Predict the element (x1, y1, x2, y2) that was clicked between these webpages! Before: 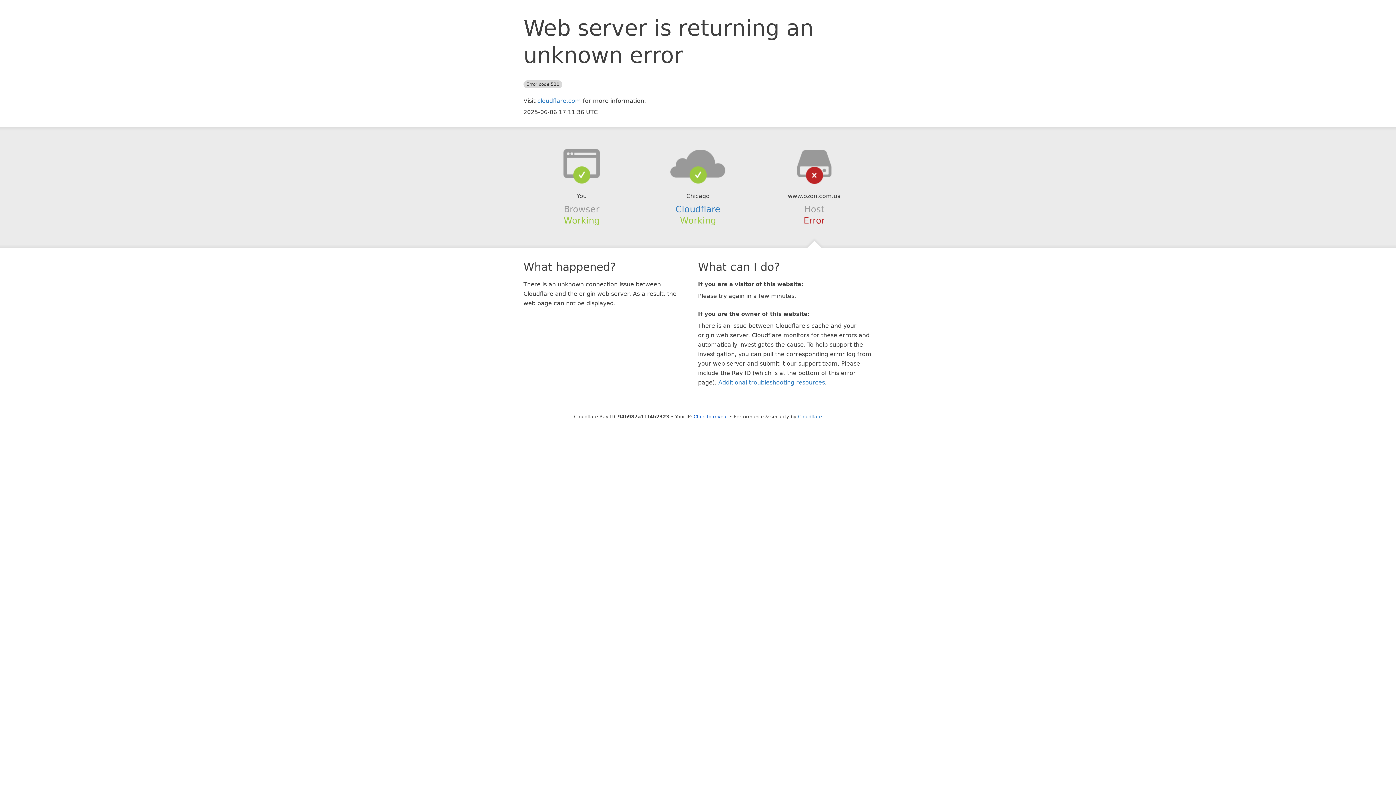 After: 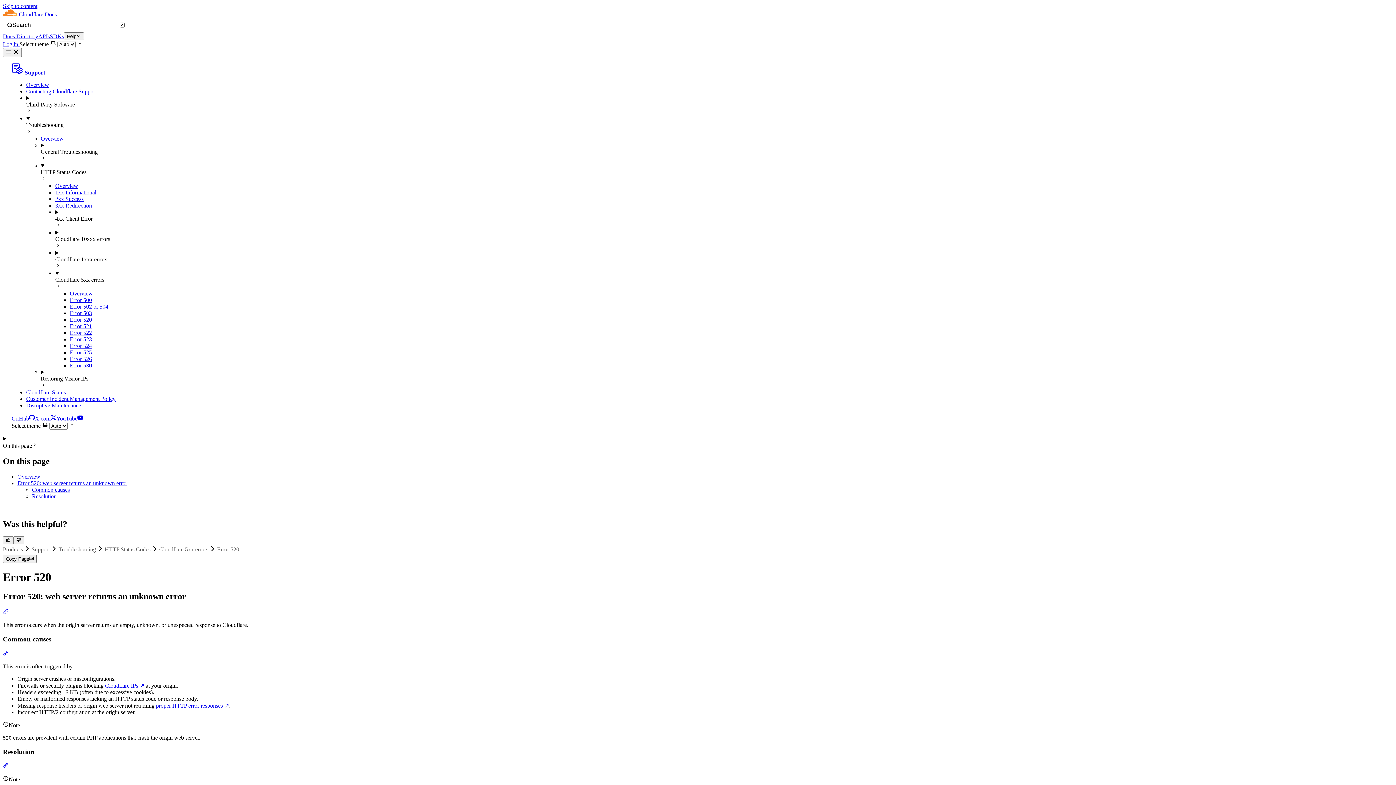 Action: label: Additional troubleshooting resources bbox: (718, 379, 825, 386)